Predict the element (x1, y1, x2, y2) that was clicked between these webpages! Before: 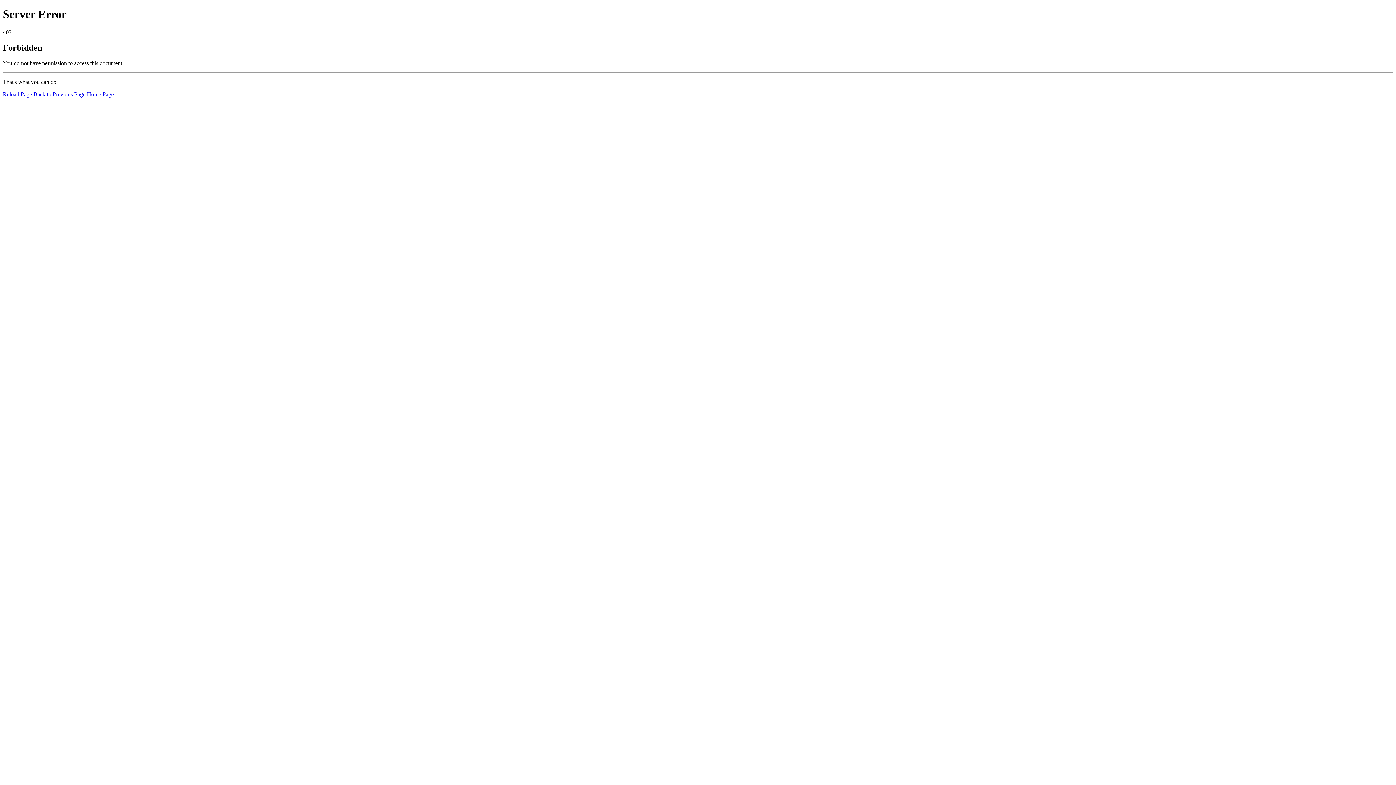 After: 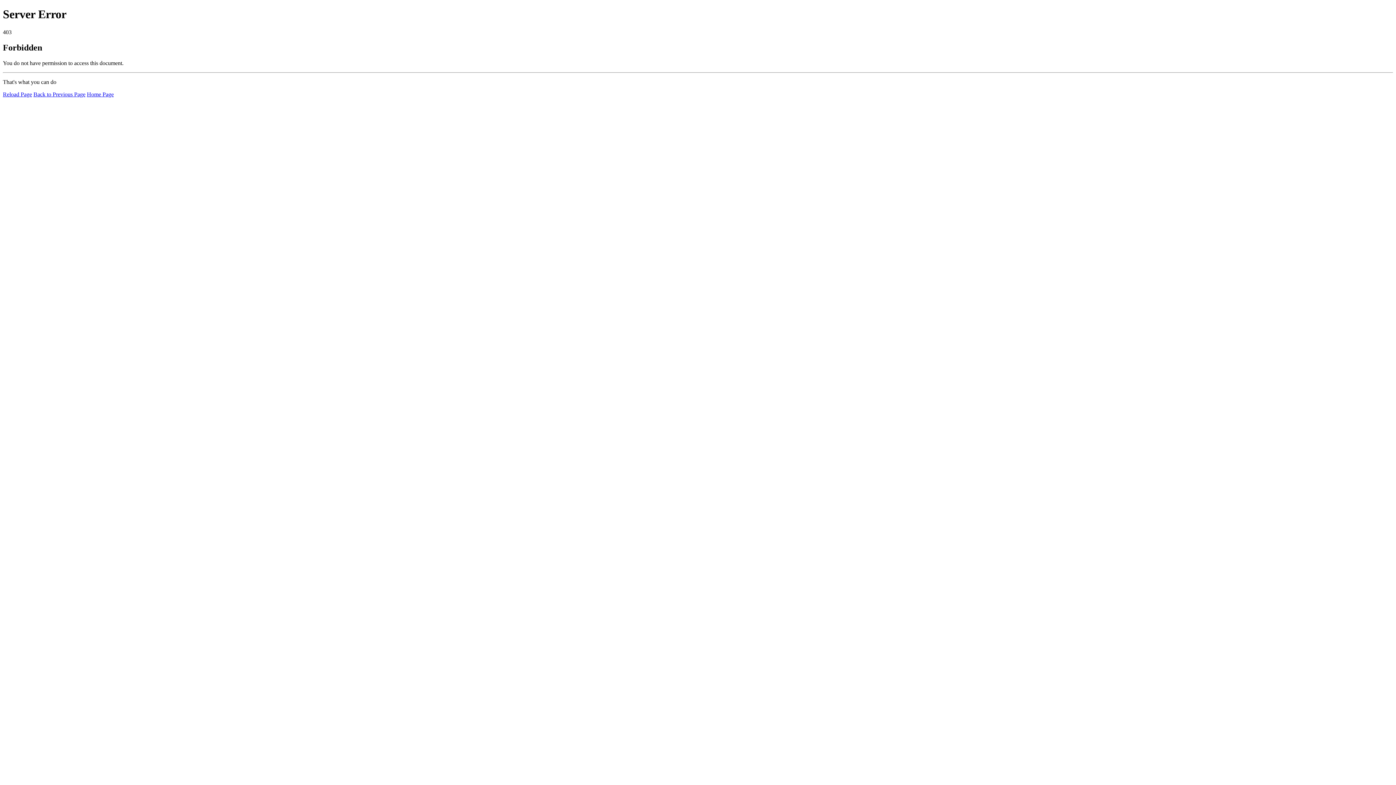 Action: bbox: (86, 91, 113, 97) label: Home Page